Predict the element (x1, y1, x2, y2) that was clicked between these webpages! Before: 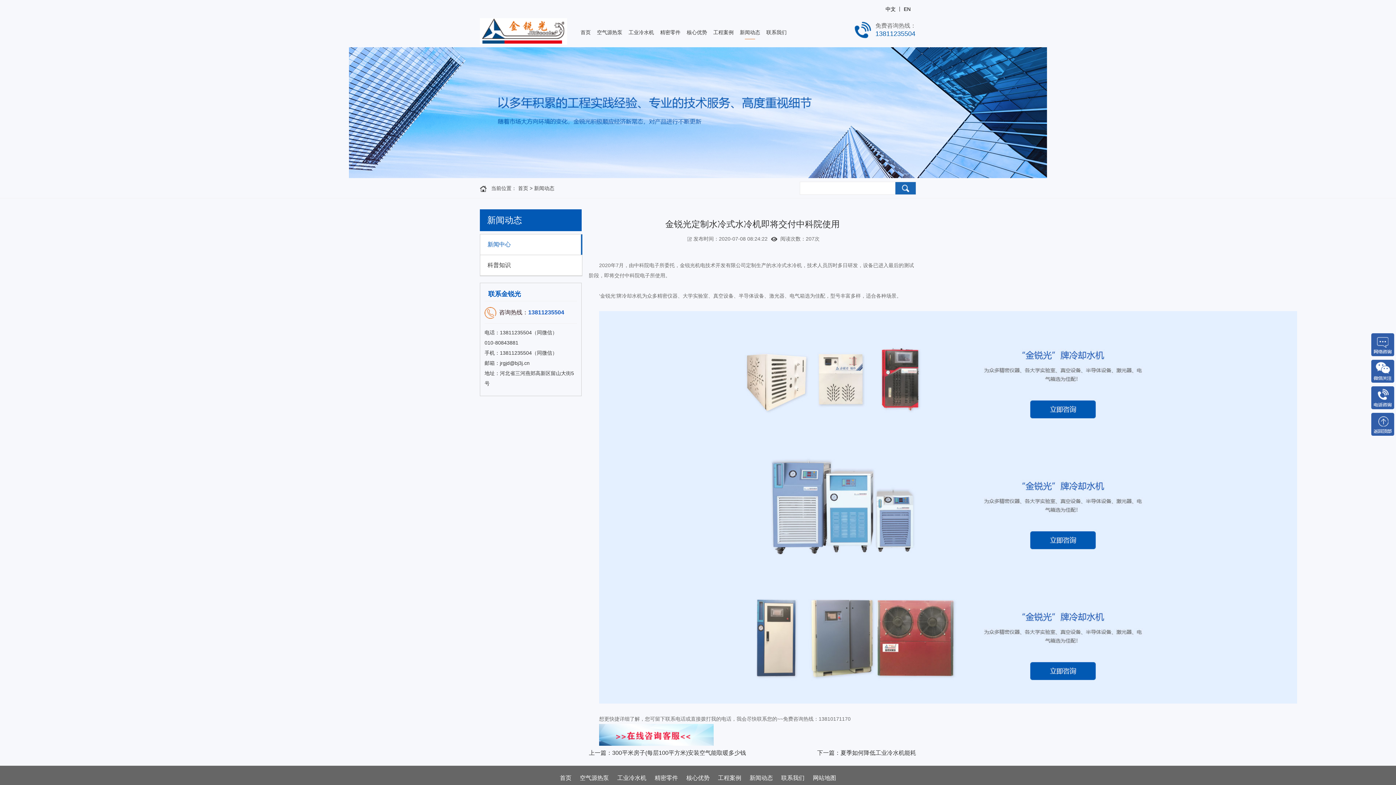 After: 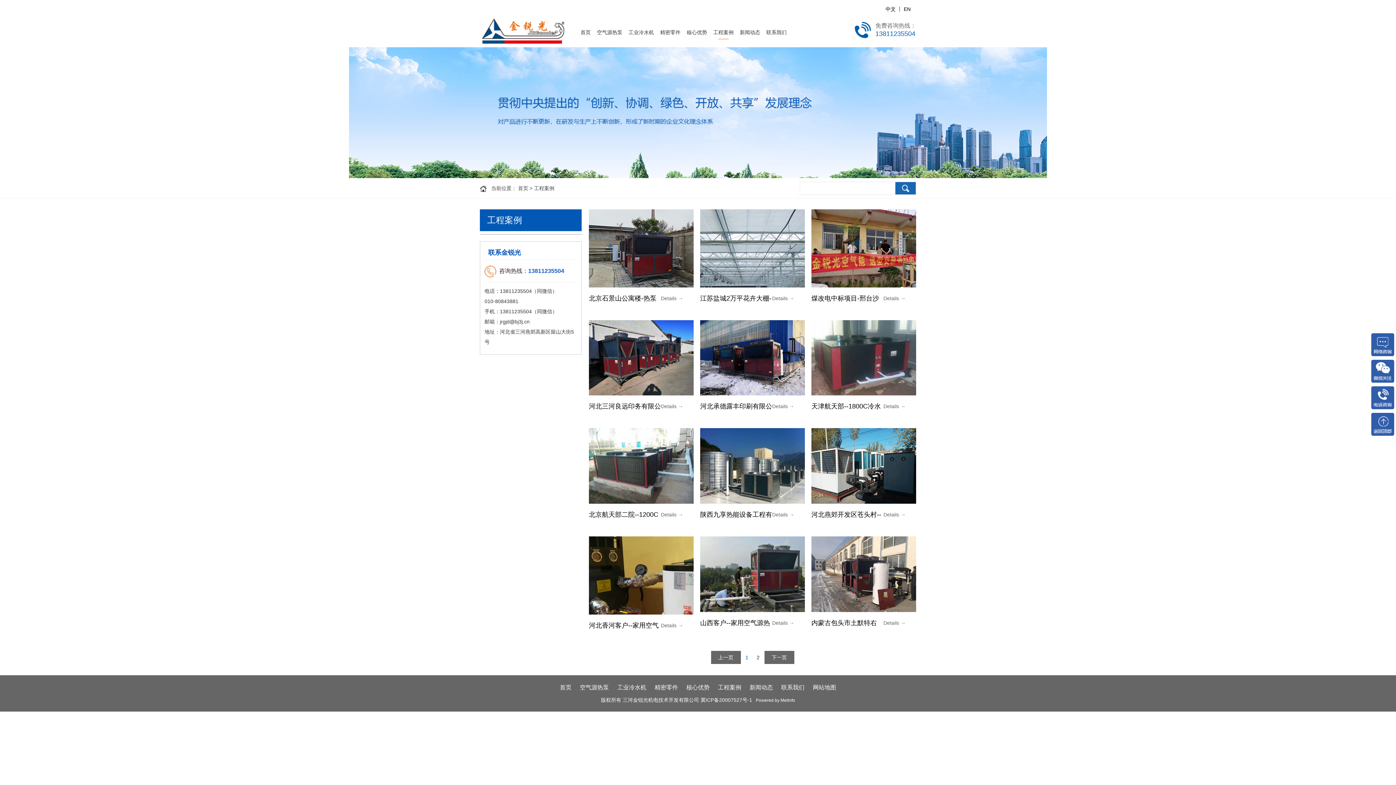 Action: label: 工程案例 bbox: (718, 775, 741, 781)